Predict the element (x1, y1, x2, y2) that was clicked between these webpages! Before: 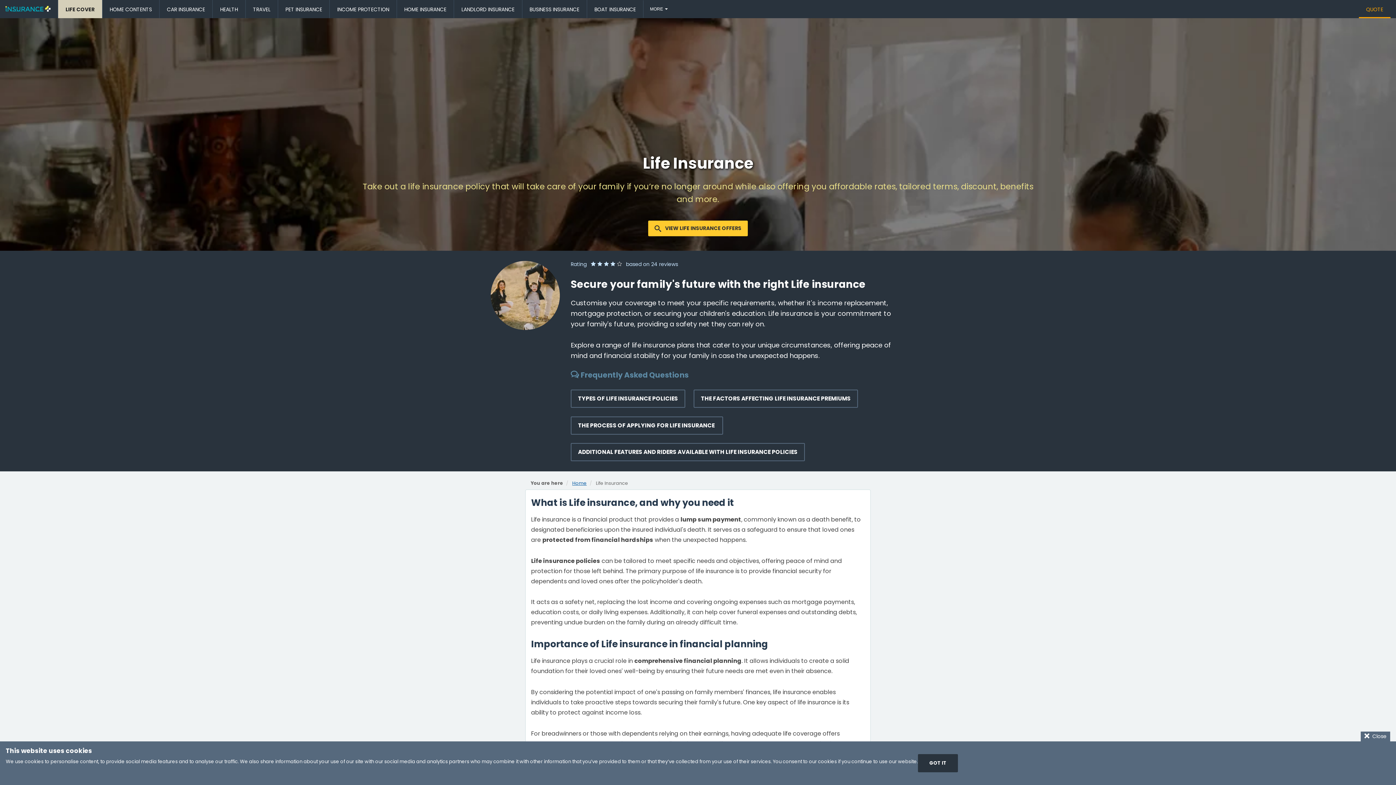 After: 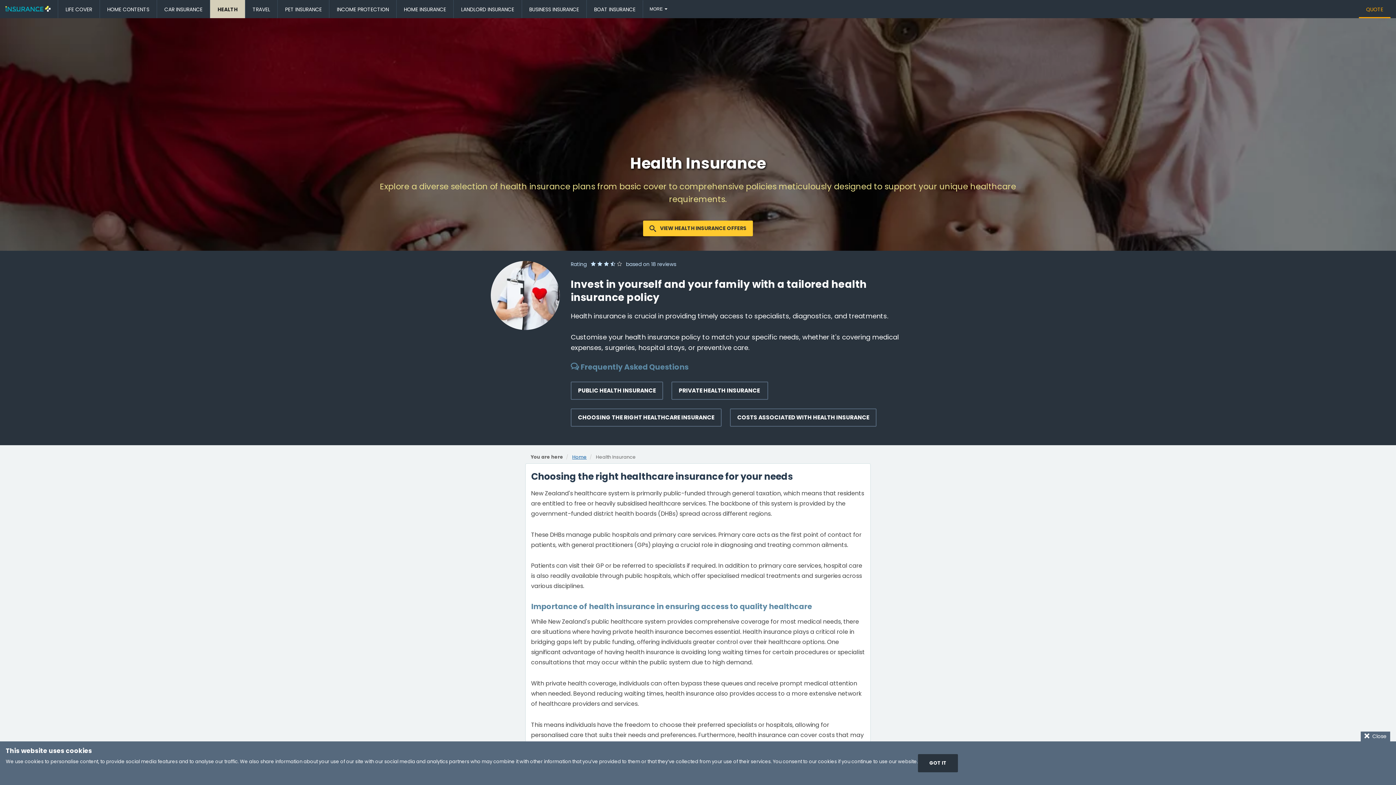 Action: label: HEALTH bbox: (212, 0, 245, 18)